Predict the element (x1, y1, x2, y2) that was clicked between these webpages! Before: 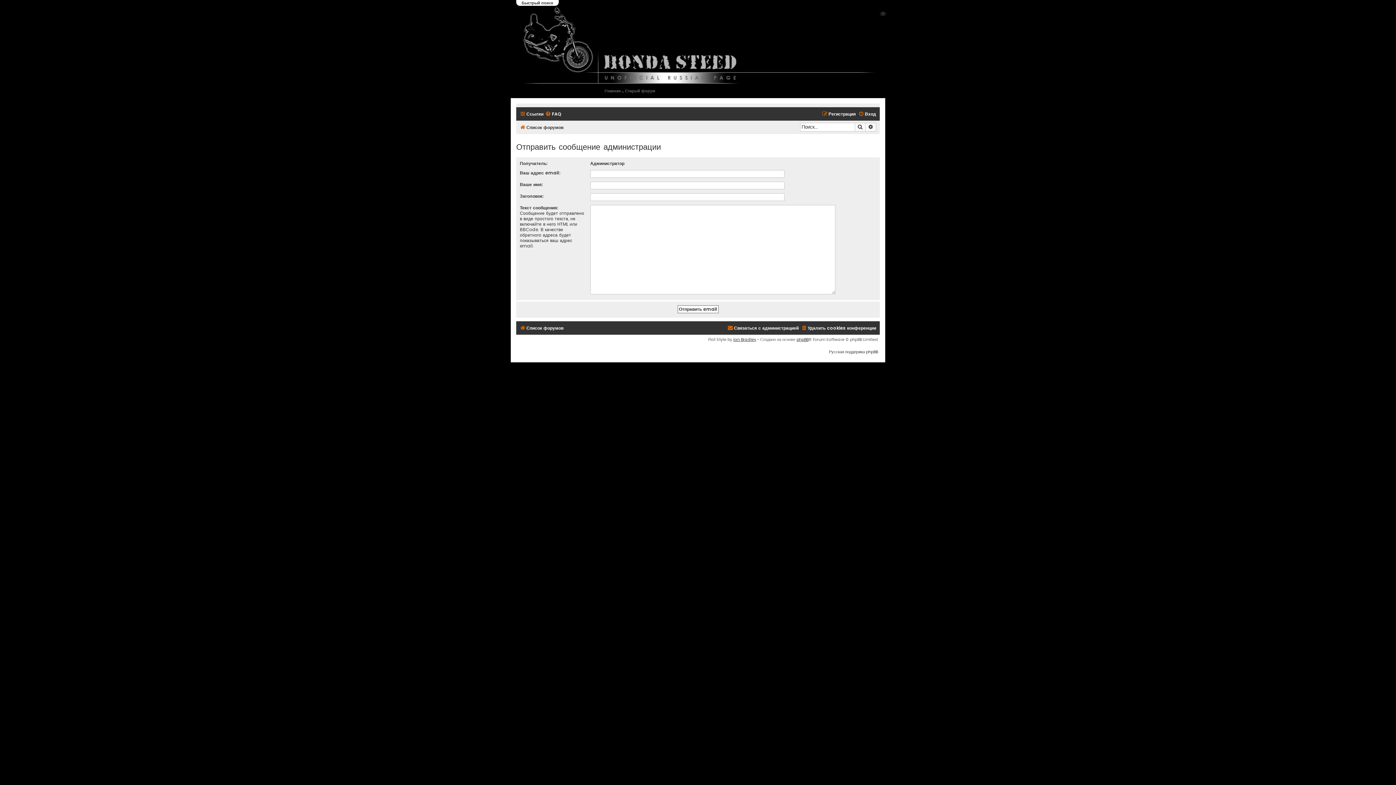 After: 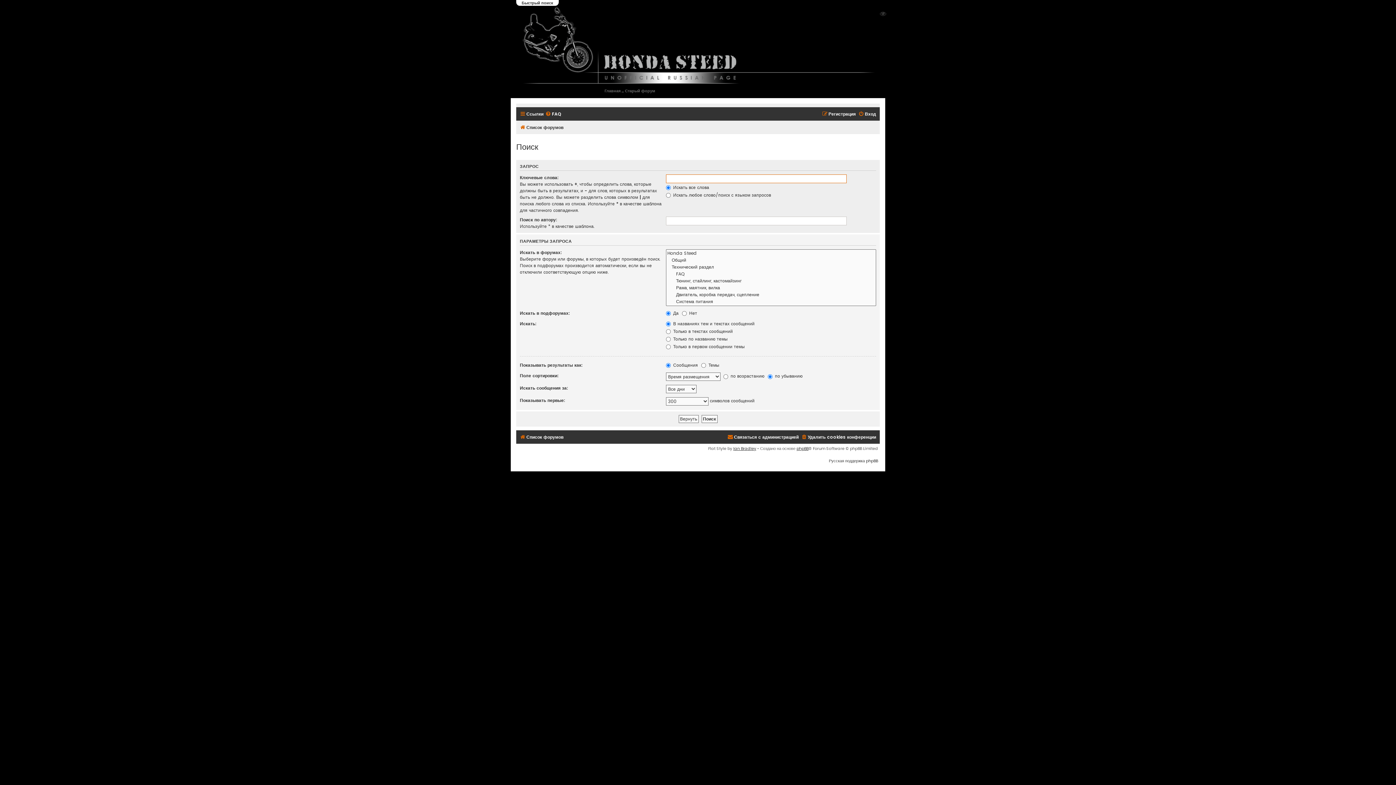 Action: bbox: (865, 122, 876, 131) label: Расширенный поиск